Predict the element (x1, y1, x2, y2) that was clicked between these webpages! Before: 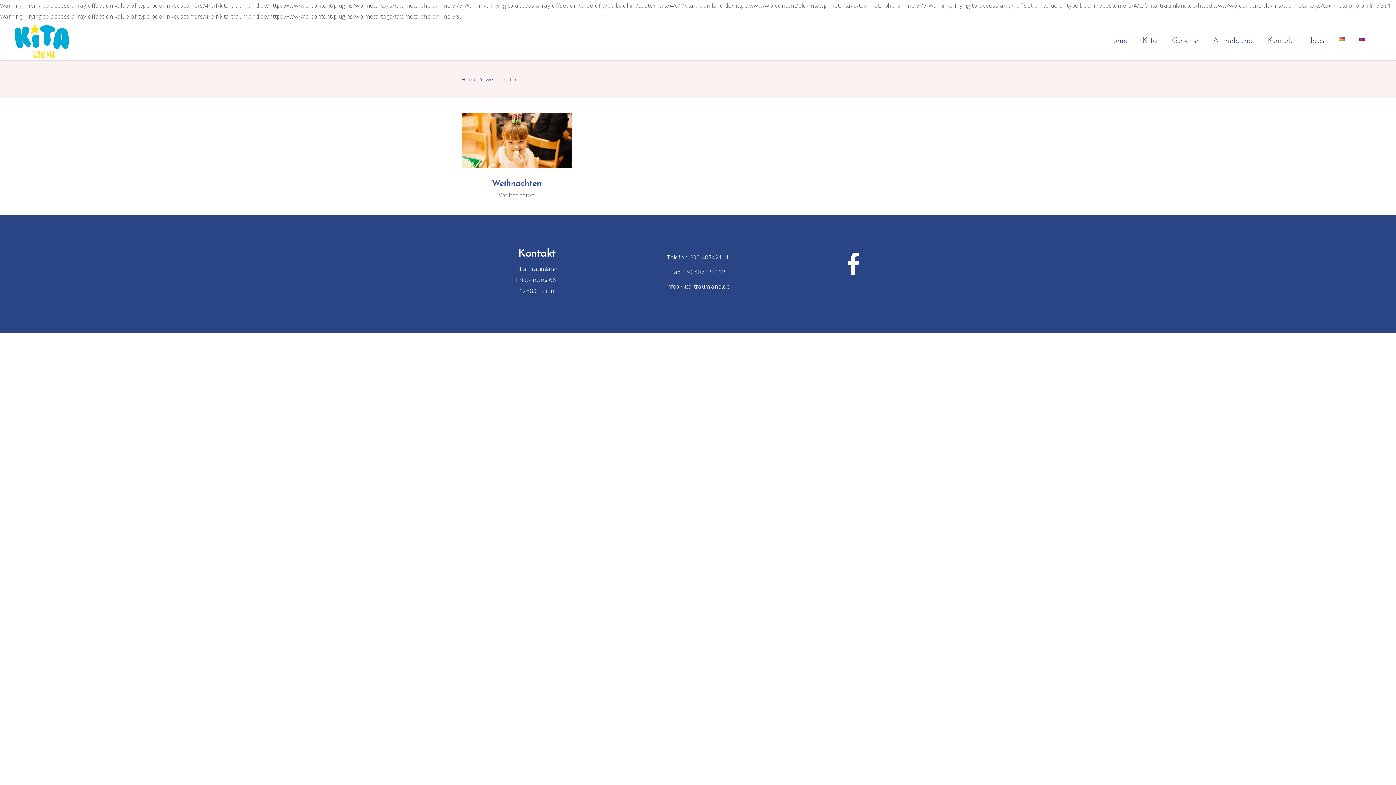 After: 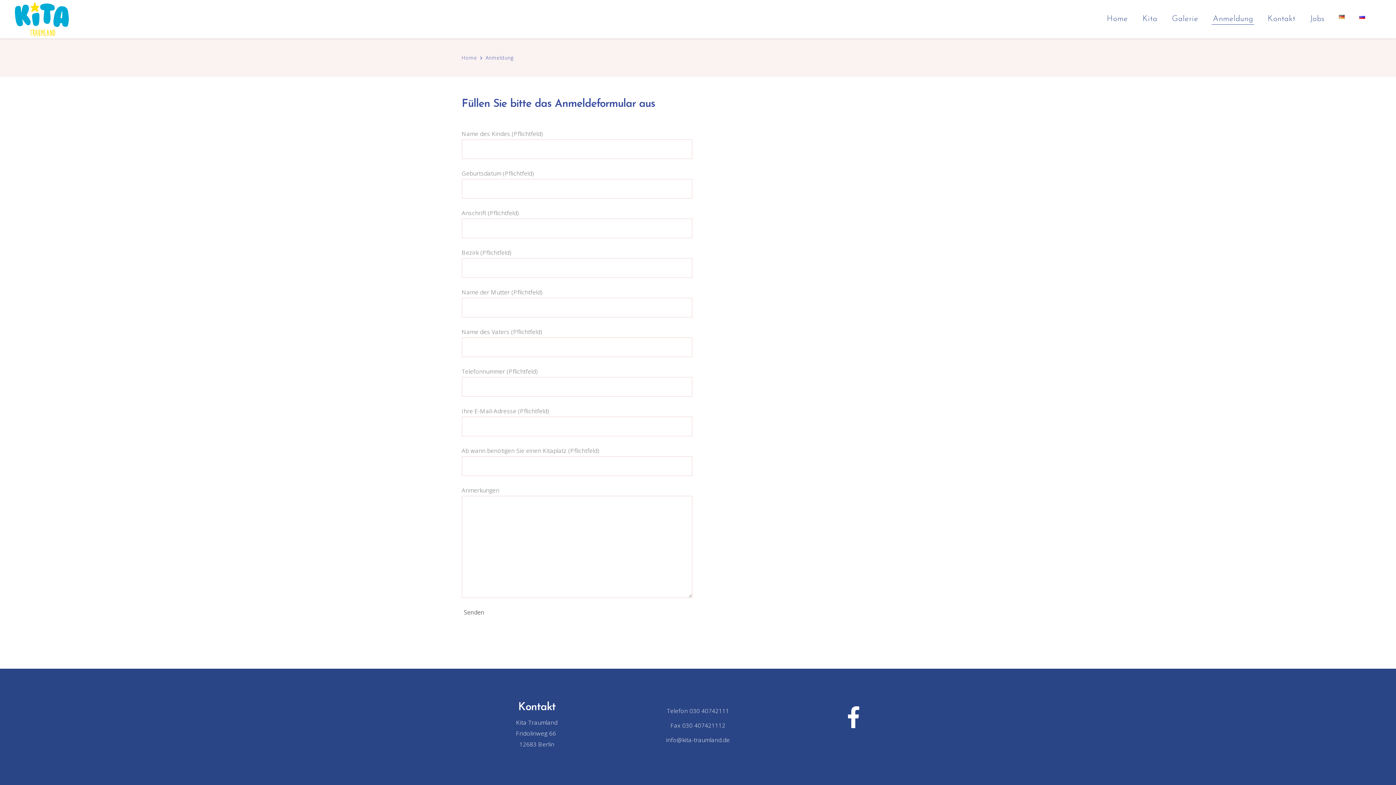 Action: label: Anmeldung bbox: (1205, 21, 1260, 60)